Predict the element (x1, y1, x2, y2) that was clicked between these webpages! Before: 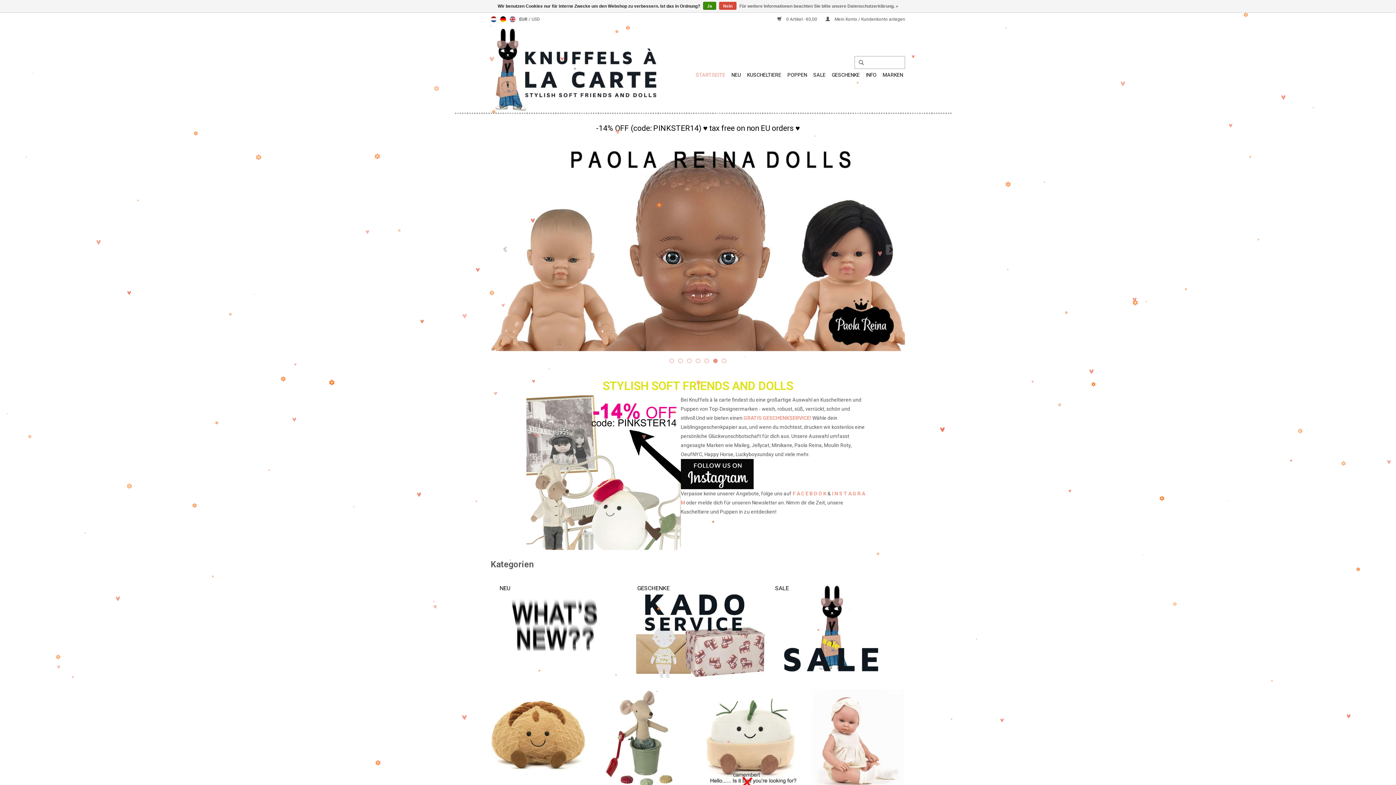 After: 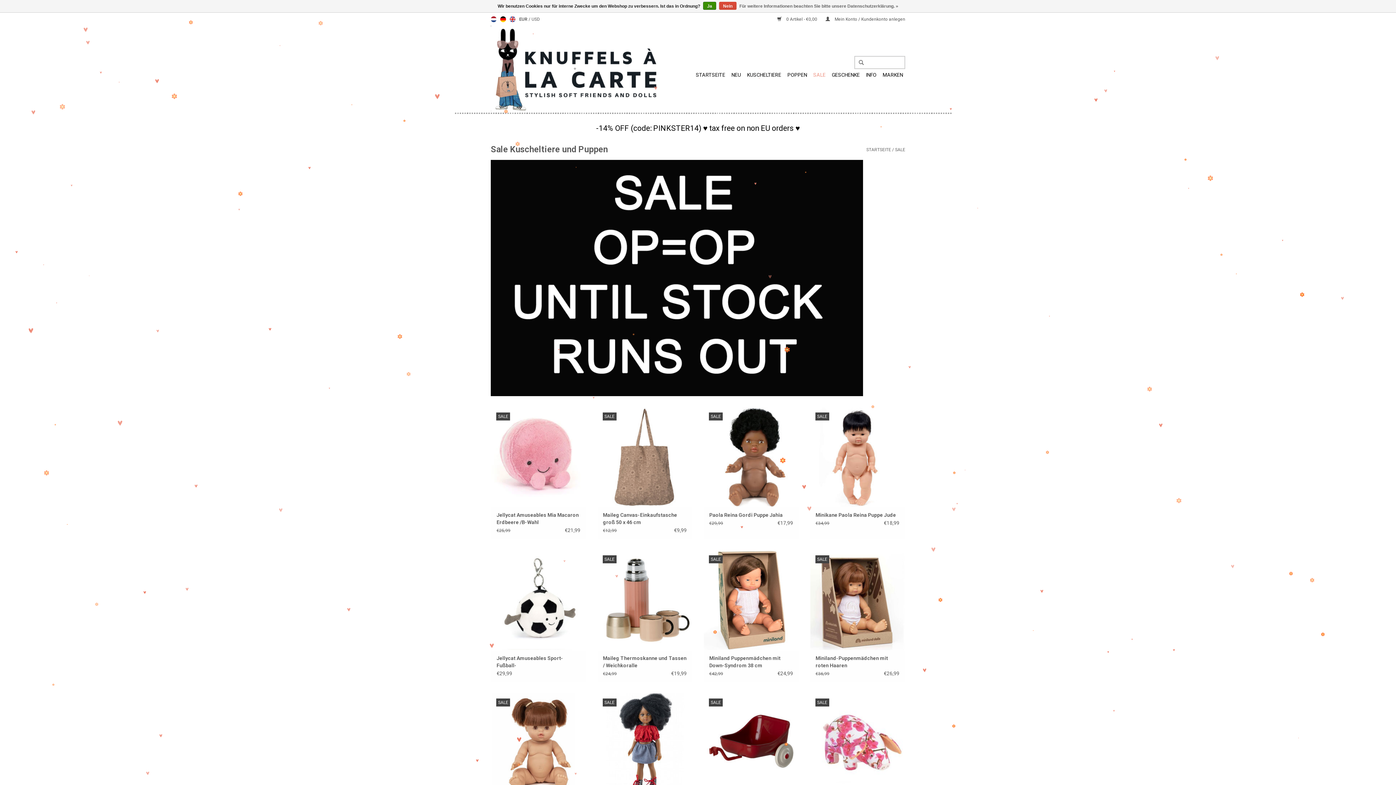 Action: label: SALE bbox: (766, 579, 904, 678)